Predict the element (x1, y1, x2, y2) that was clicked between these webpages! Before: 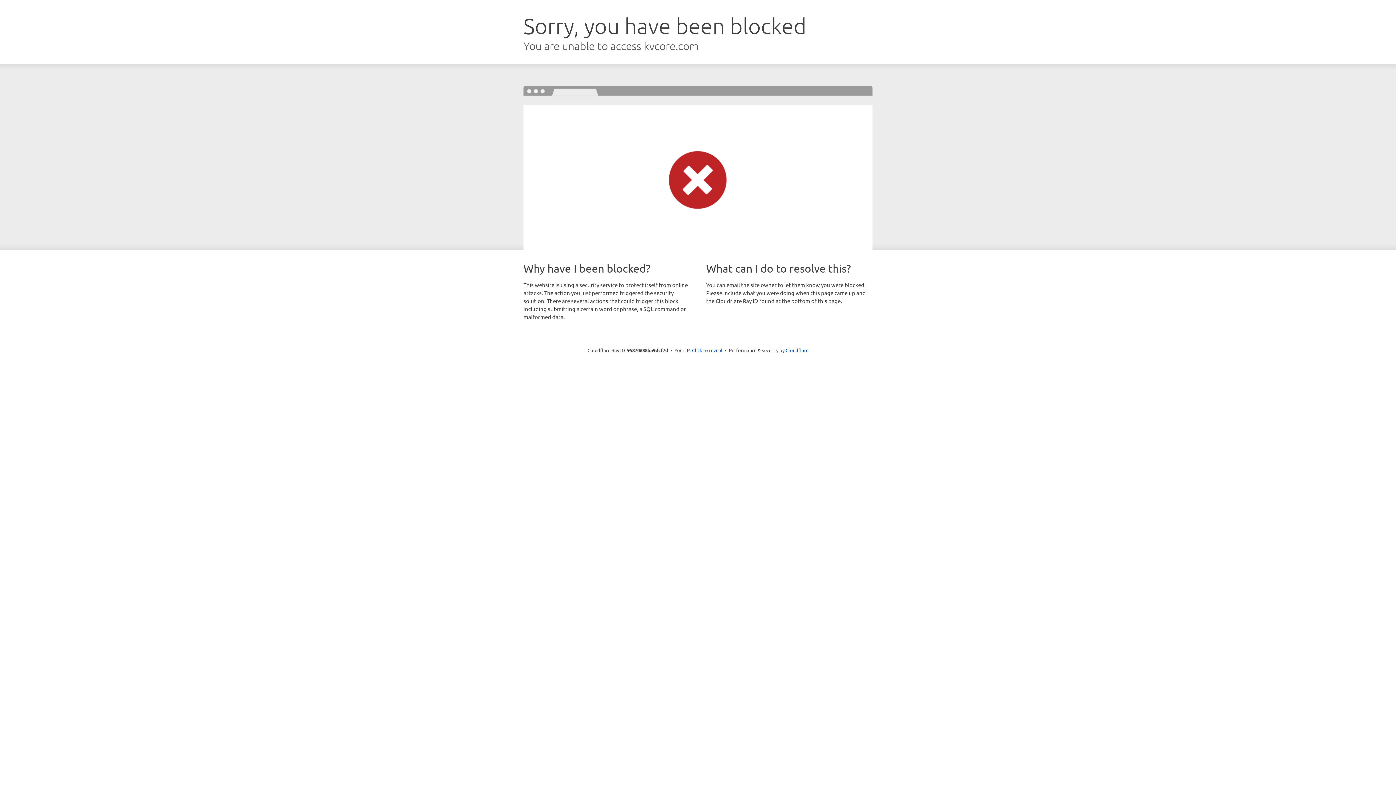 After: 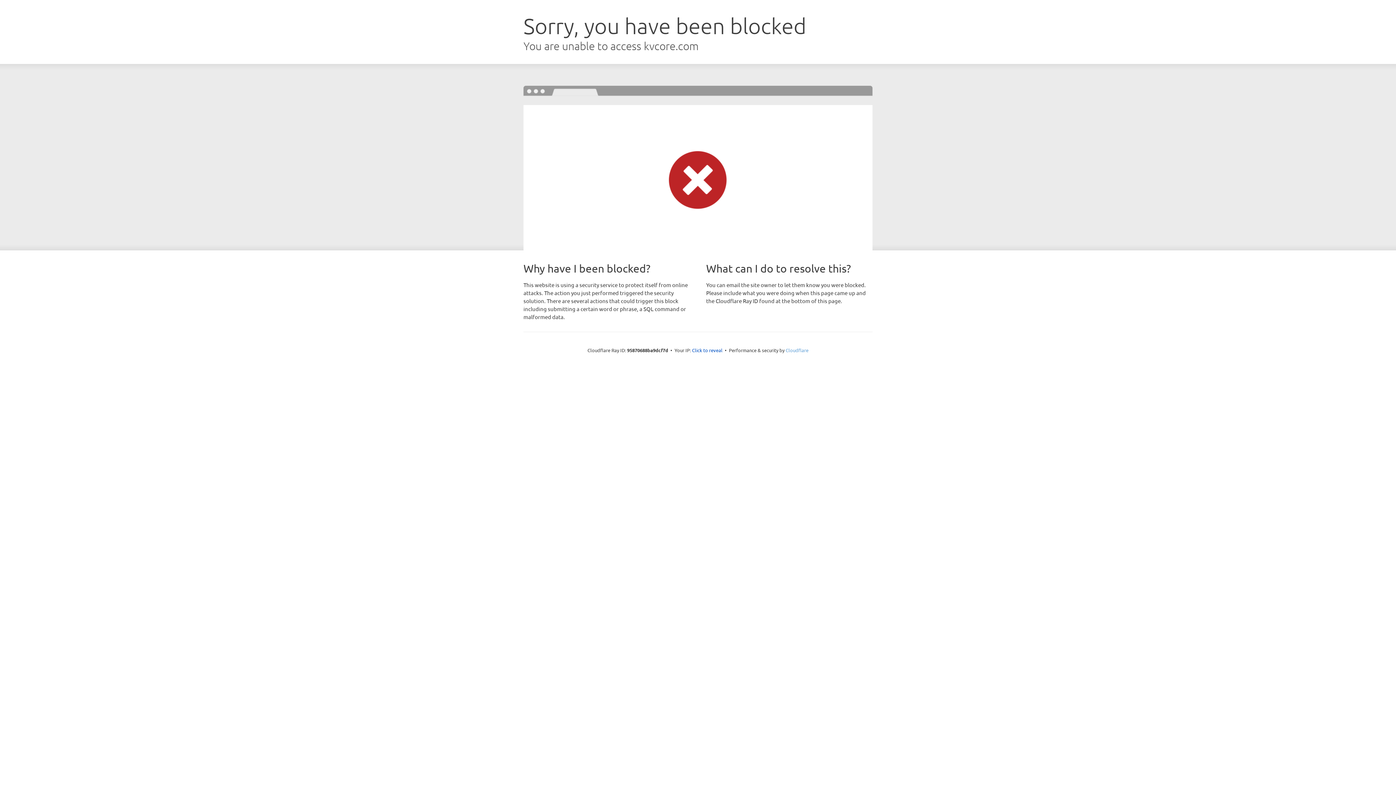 Action: bbox: (785, 347, 808, 353) label: Cloudflare